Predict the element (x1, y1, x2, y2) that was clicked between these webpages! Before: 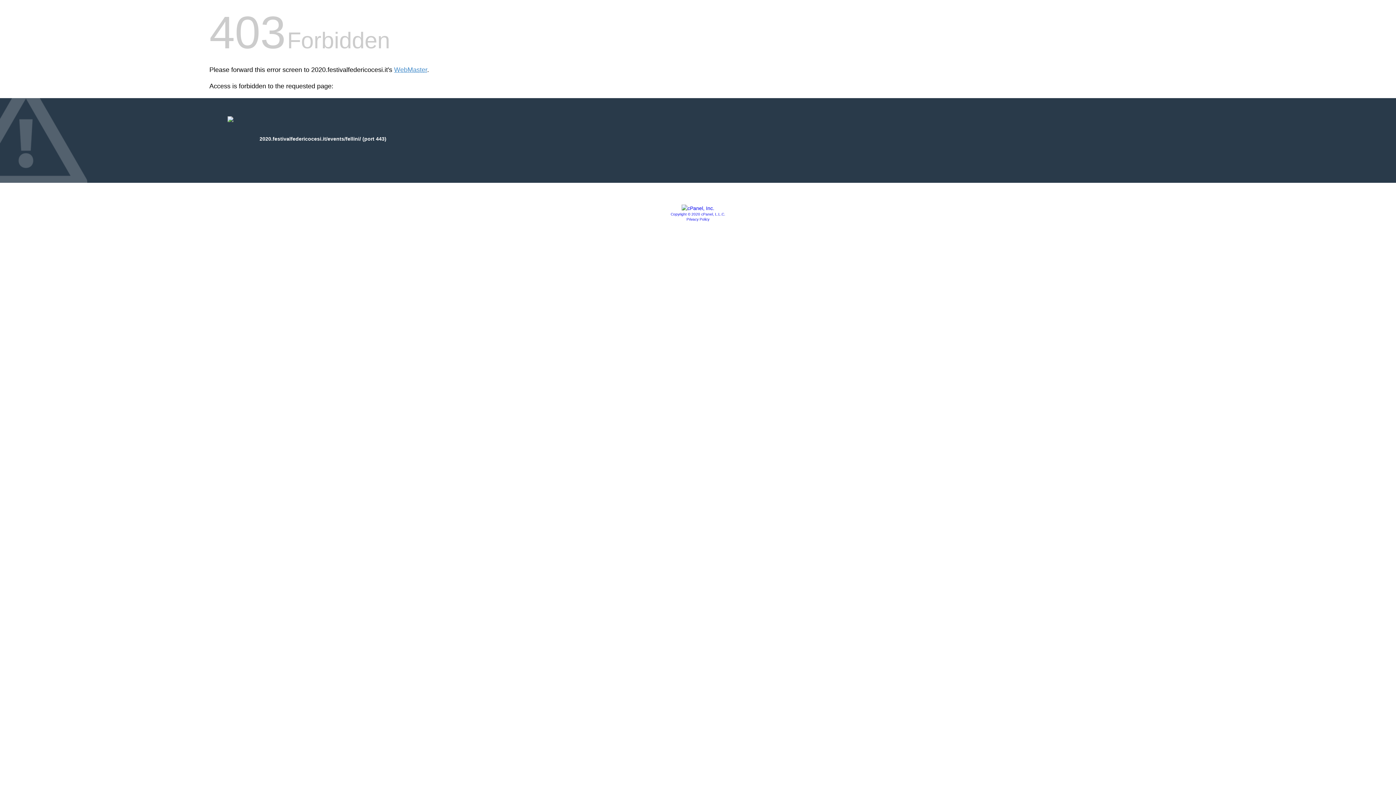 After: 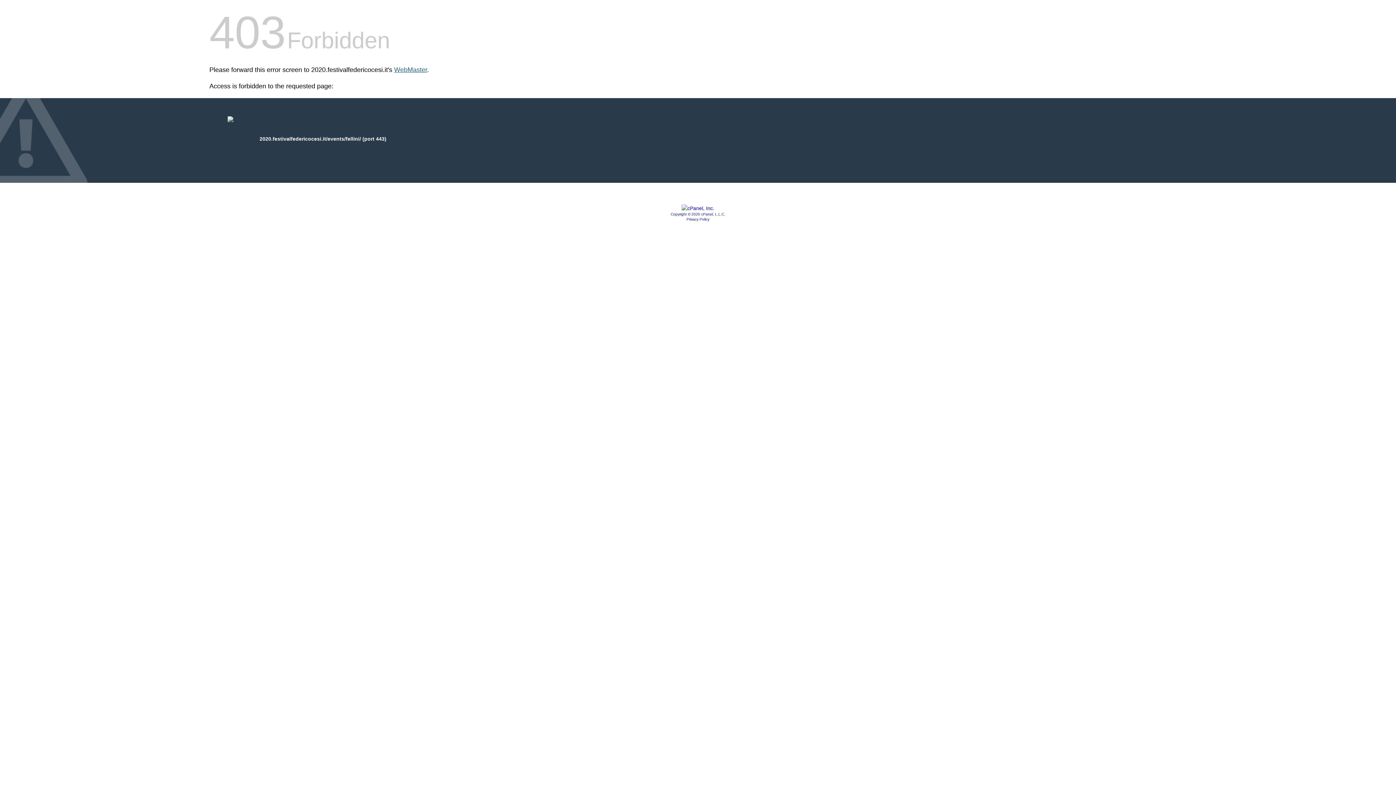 Action: bbox: (394, 66, 427, 73) label: WebMaster